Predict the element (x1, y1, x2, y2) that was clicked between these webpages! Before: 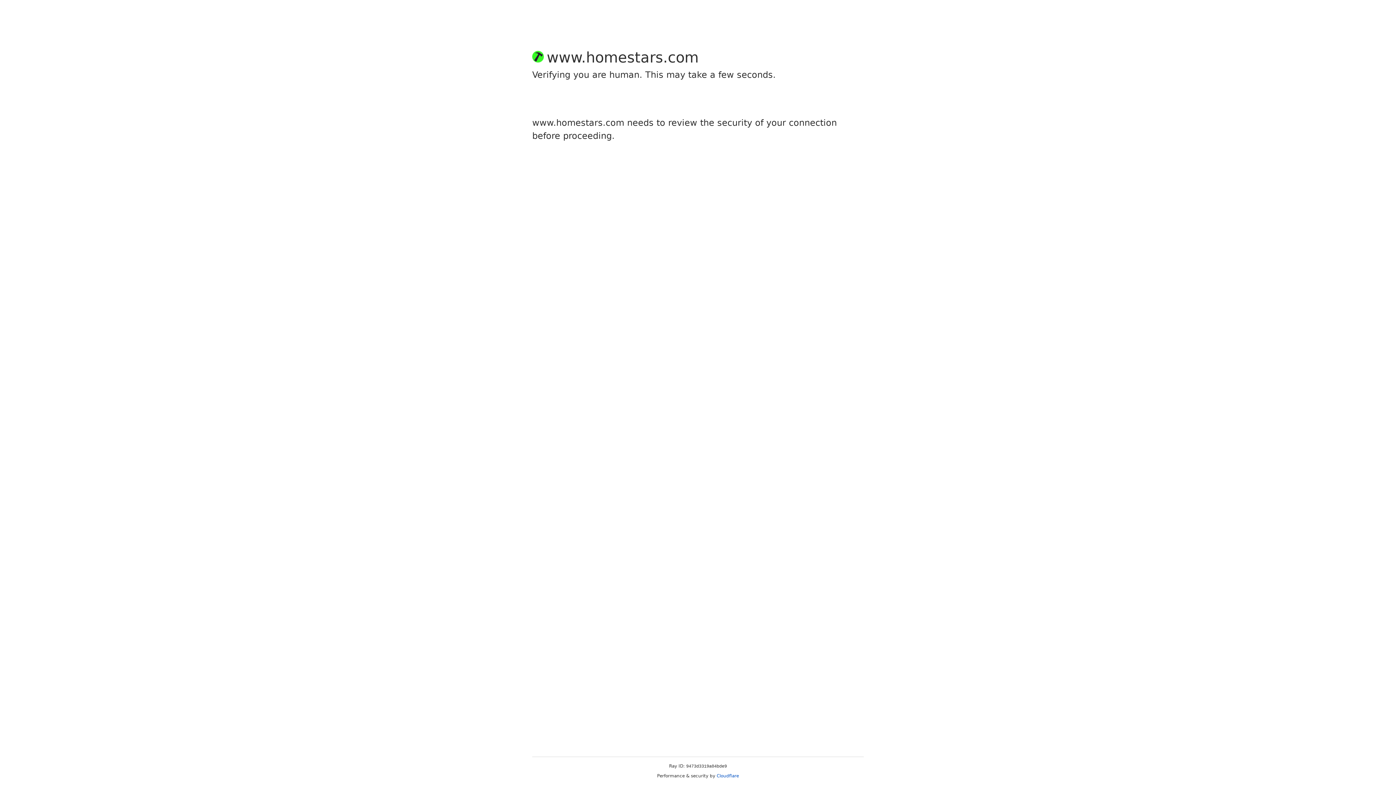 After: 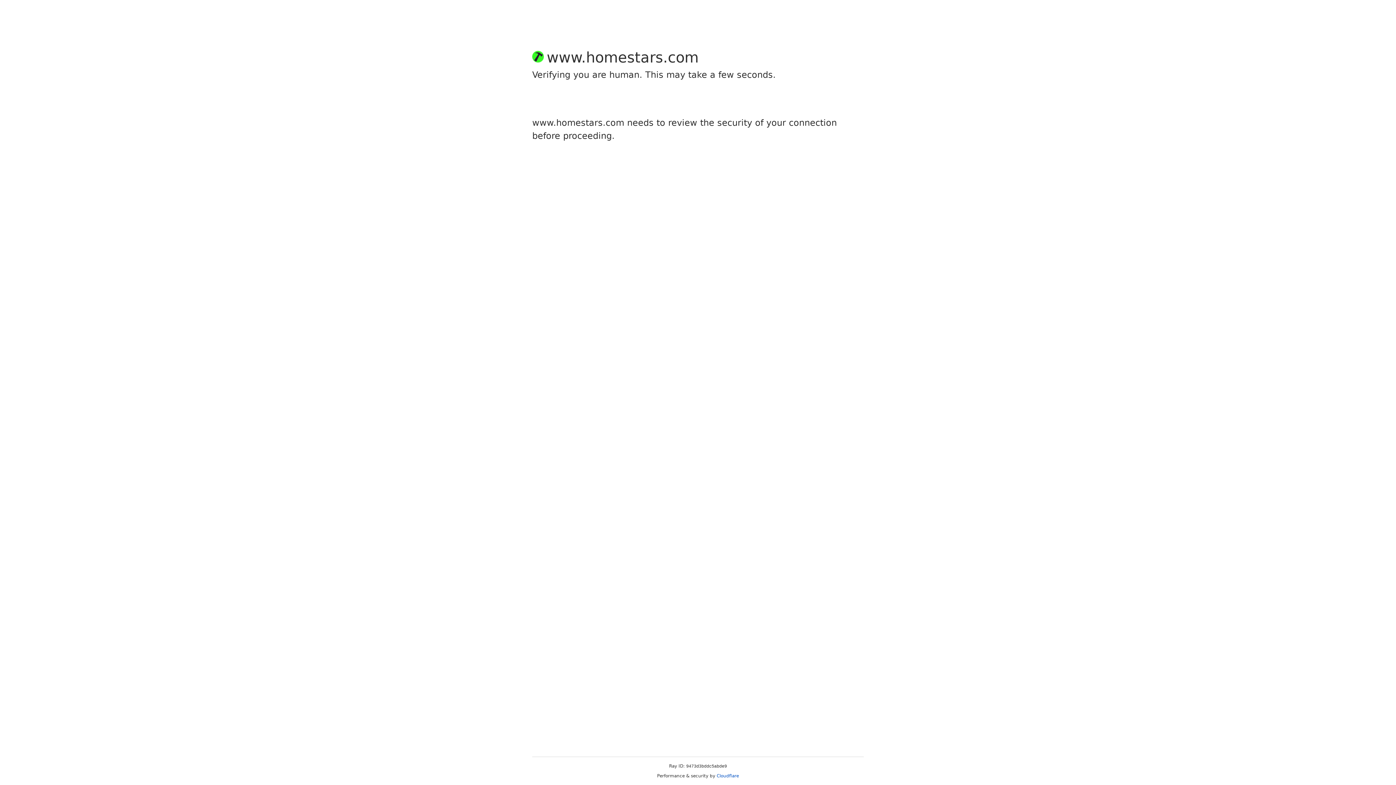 Action: bbox: (716, 773, 739, 778) label: Cloudflare